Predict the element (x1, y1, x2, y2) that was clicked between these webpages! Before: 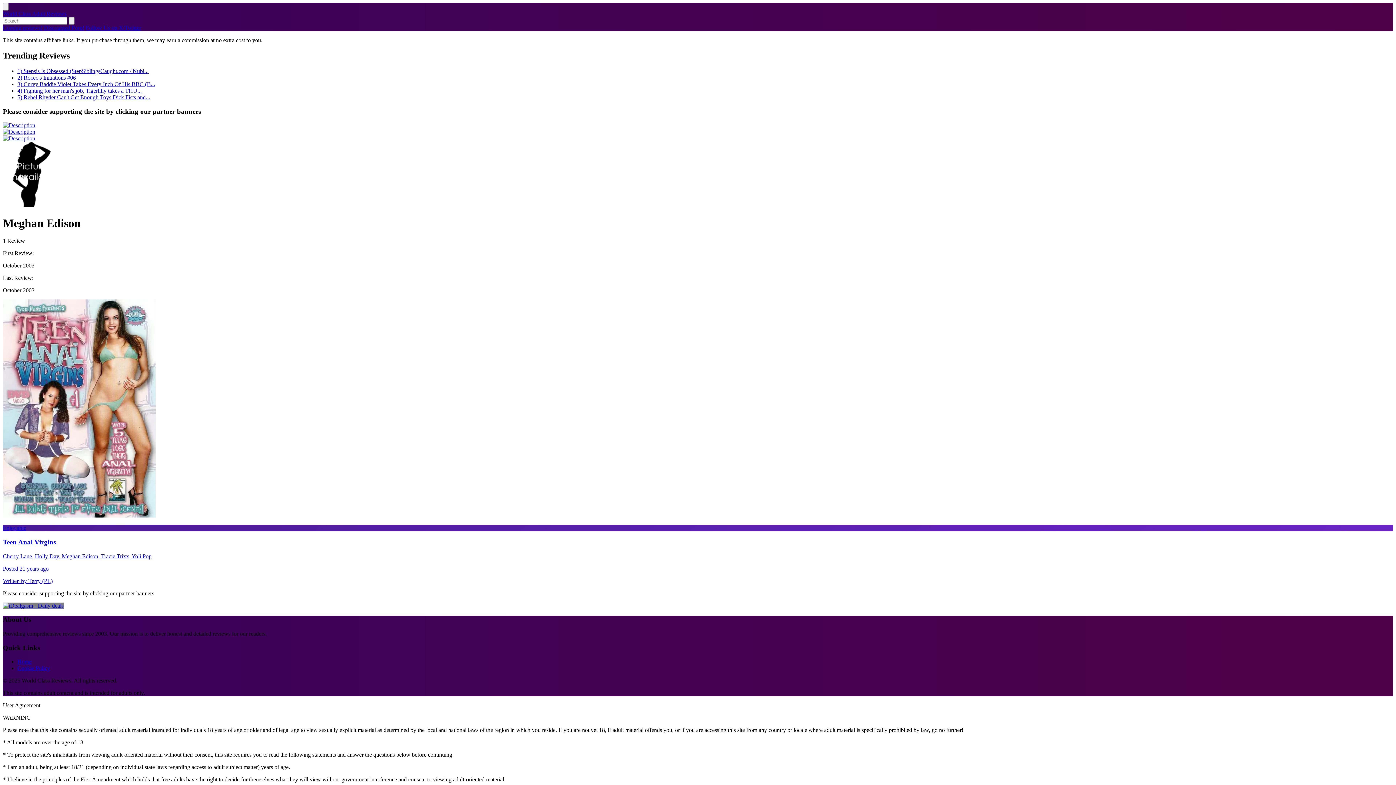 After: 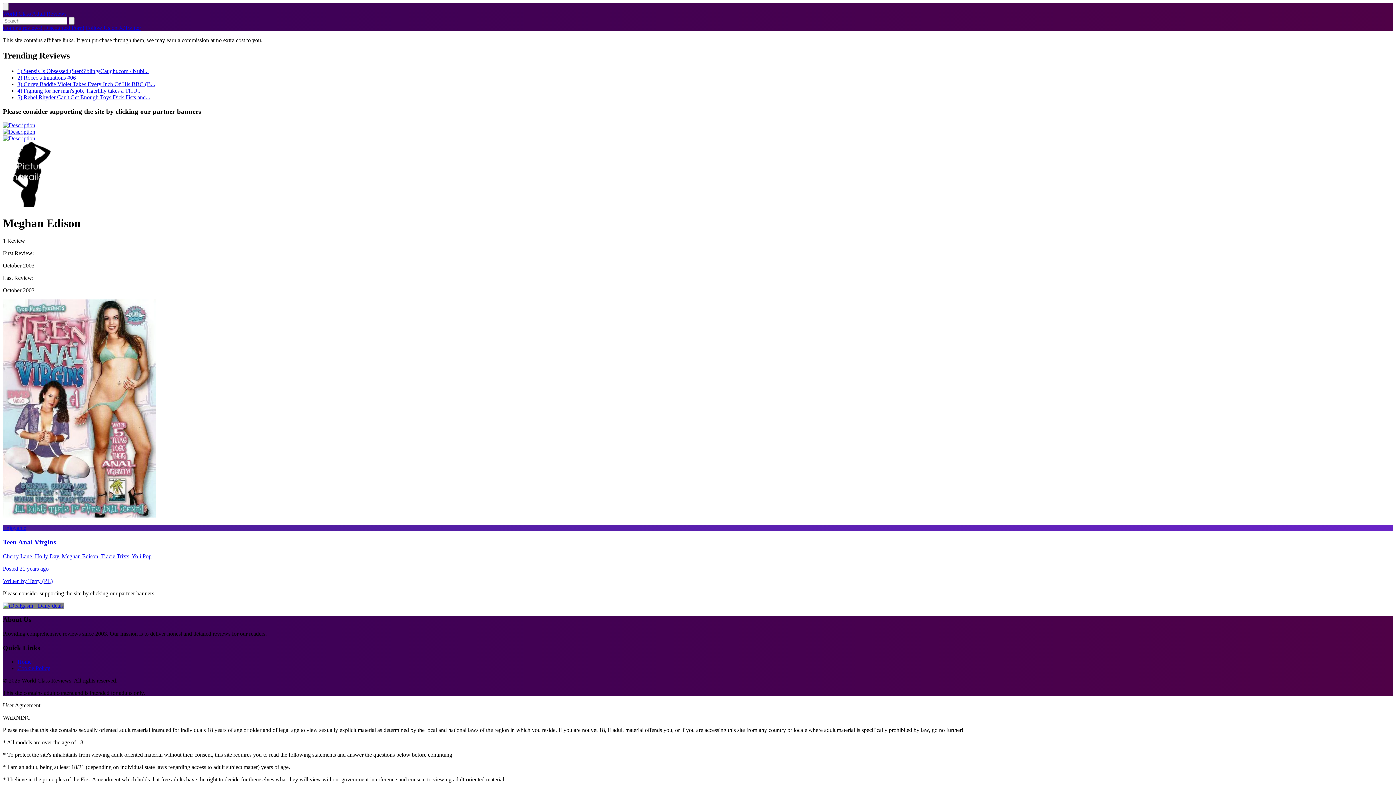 Action: bbox: (2, 128, 35, 135)